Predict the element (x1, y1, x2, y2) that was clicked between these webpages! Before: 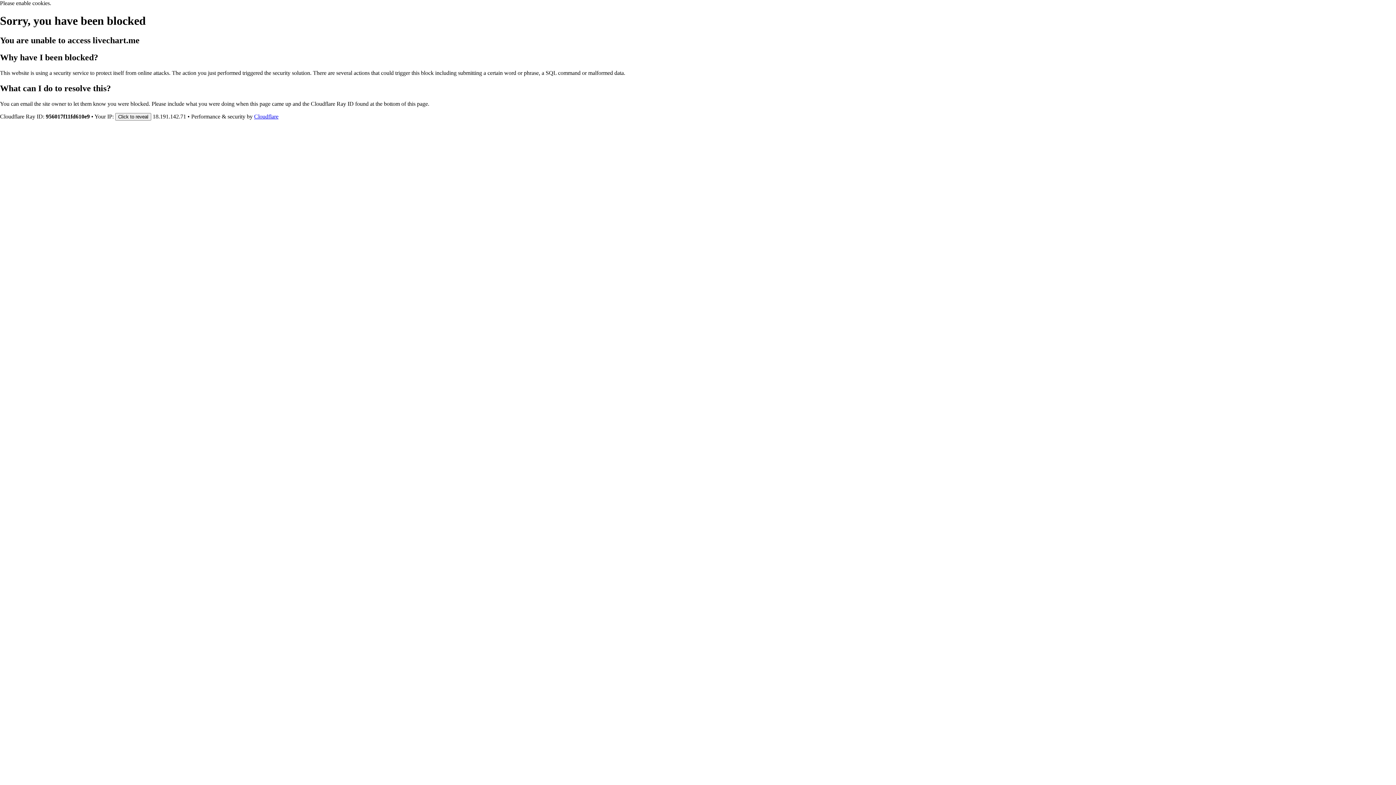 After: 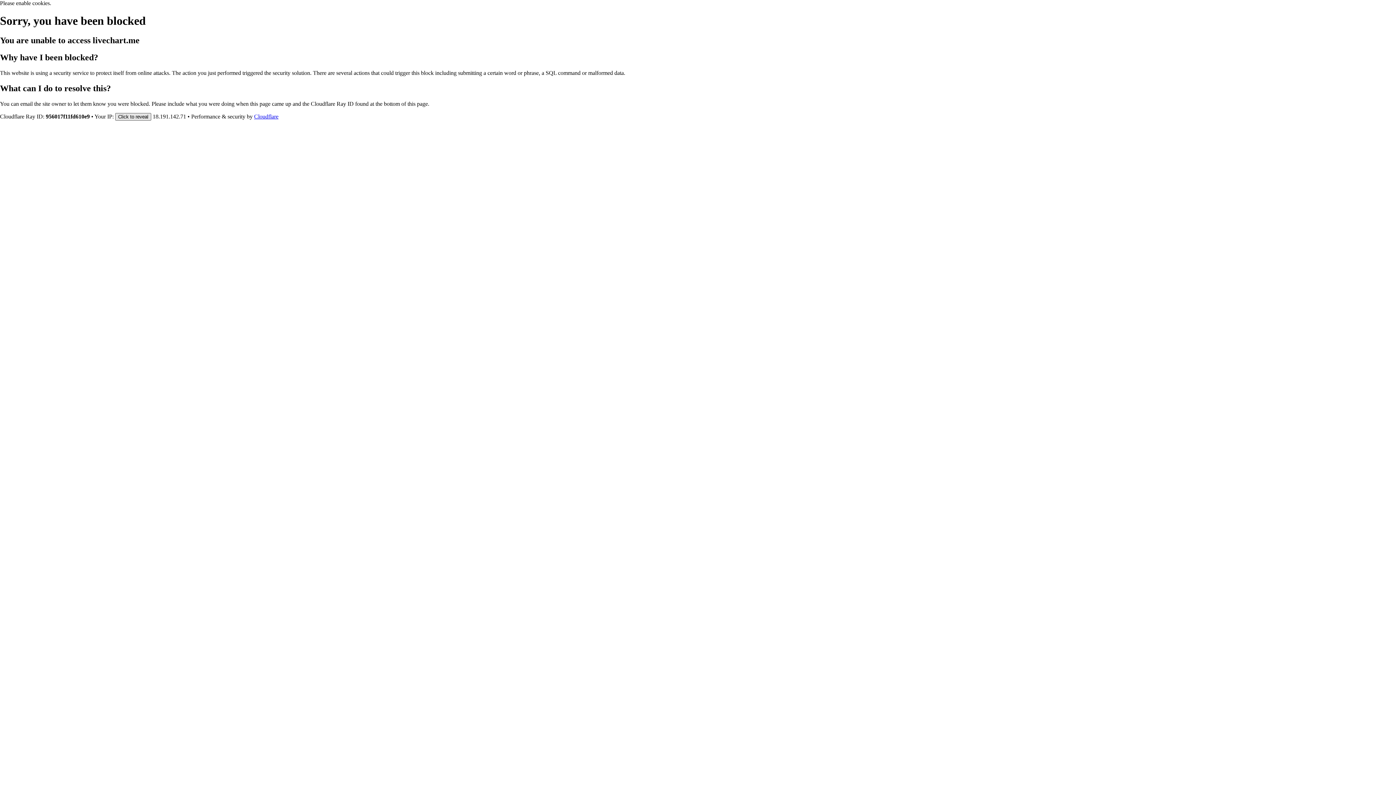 Action: label: Click to reveal bbox: (115, 112, 151, 120)